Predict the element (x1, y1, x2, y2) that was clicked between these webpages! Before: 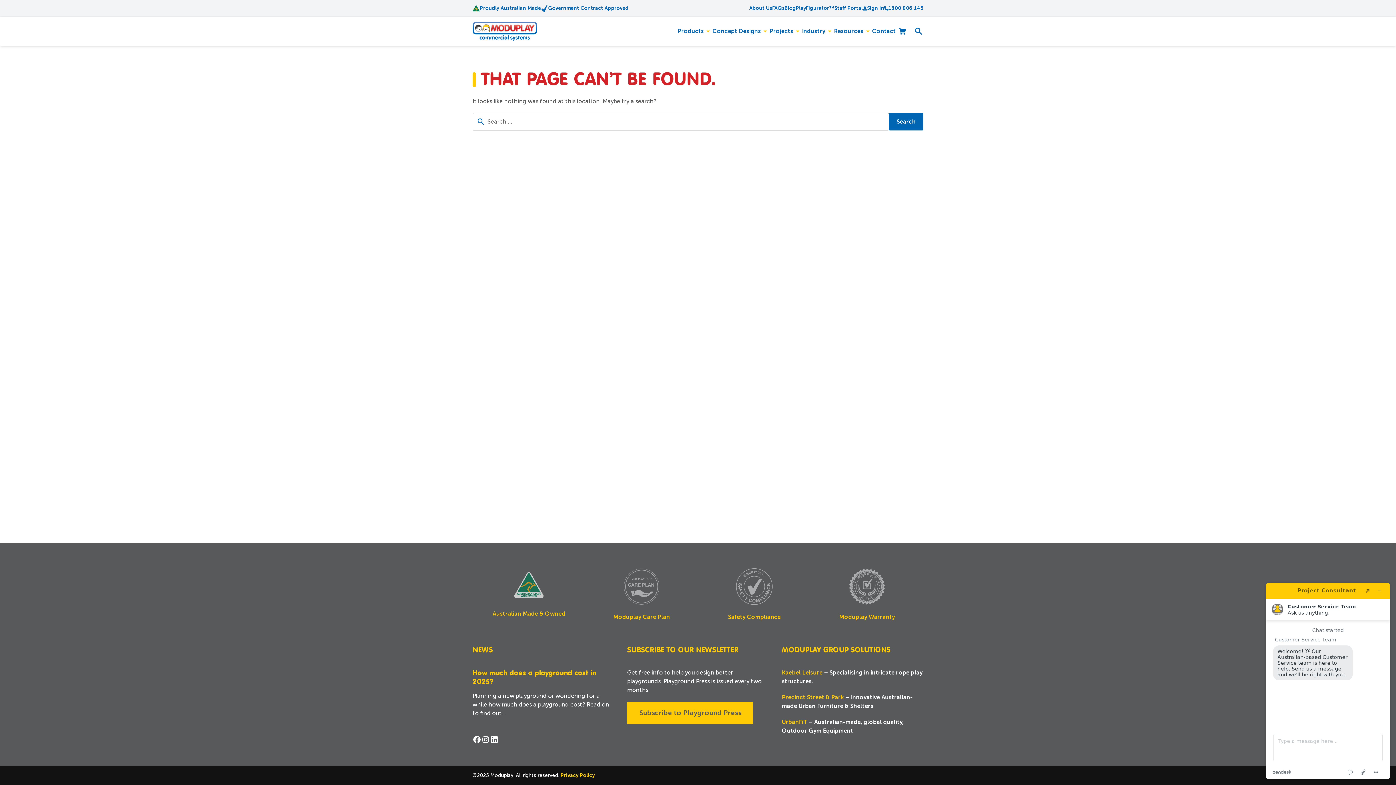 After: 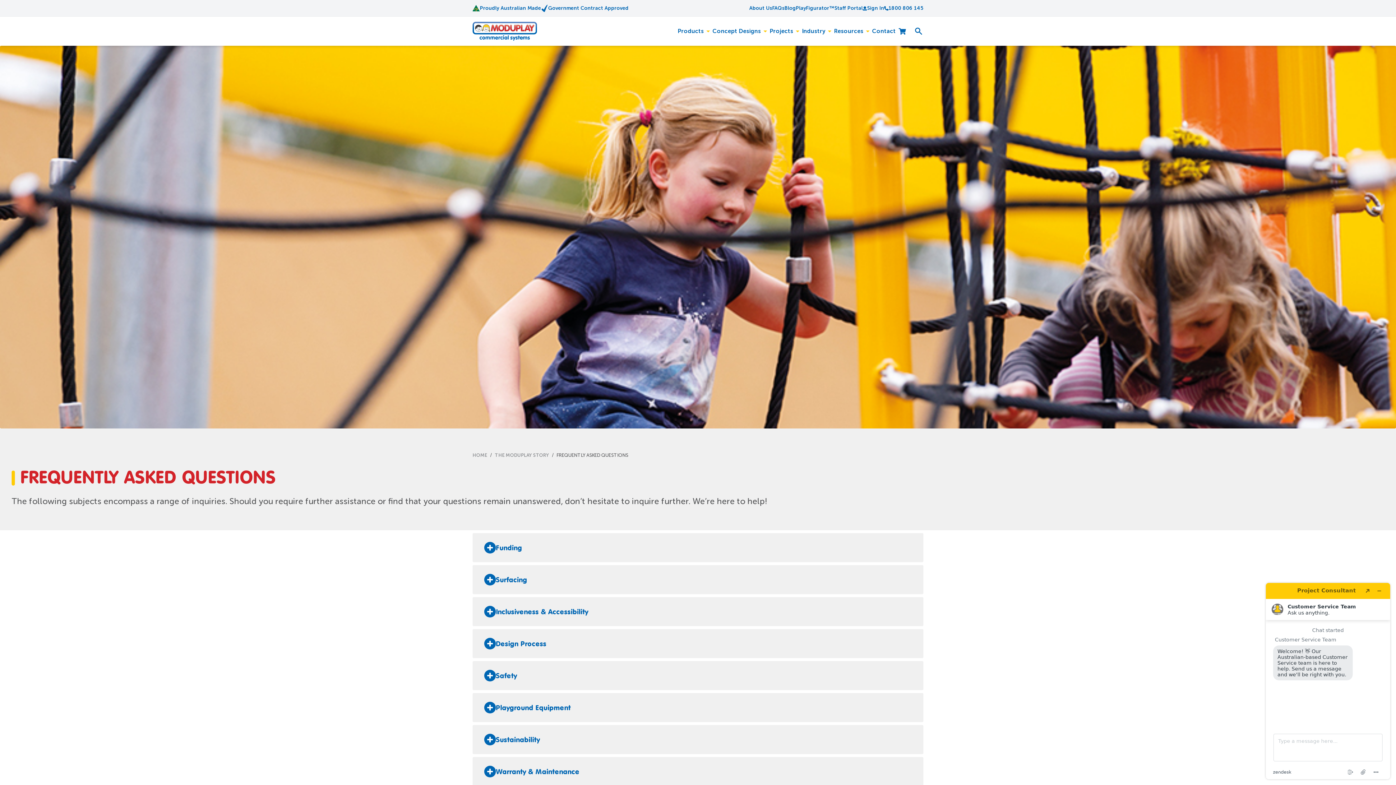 Action: bbox: (772, 4, 784, 12) label: FAQs